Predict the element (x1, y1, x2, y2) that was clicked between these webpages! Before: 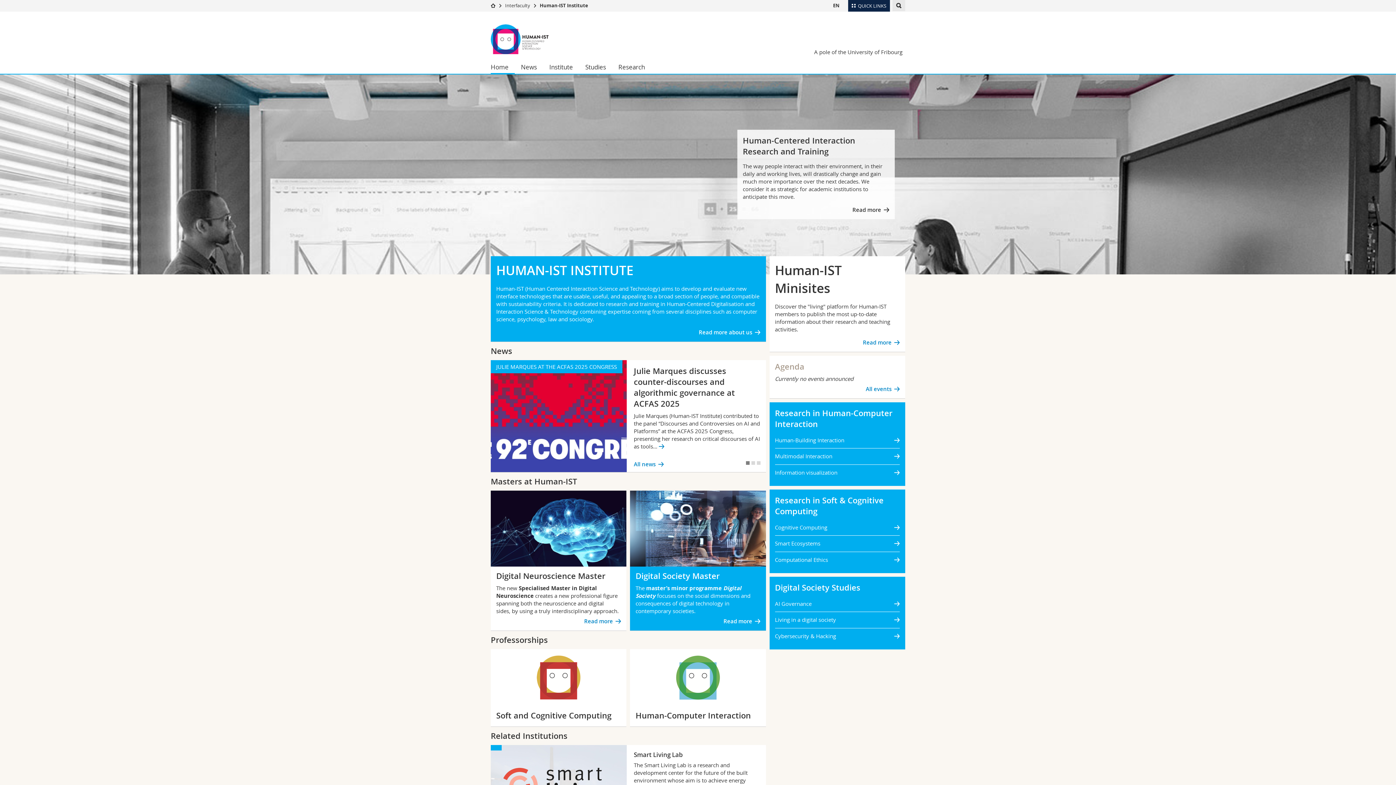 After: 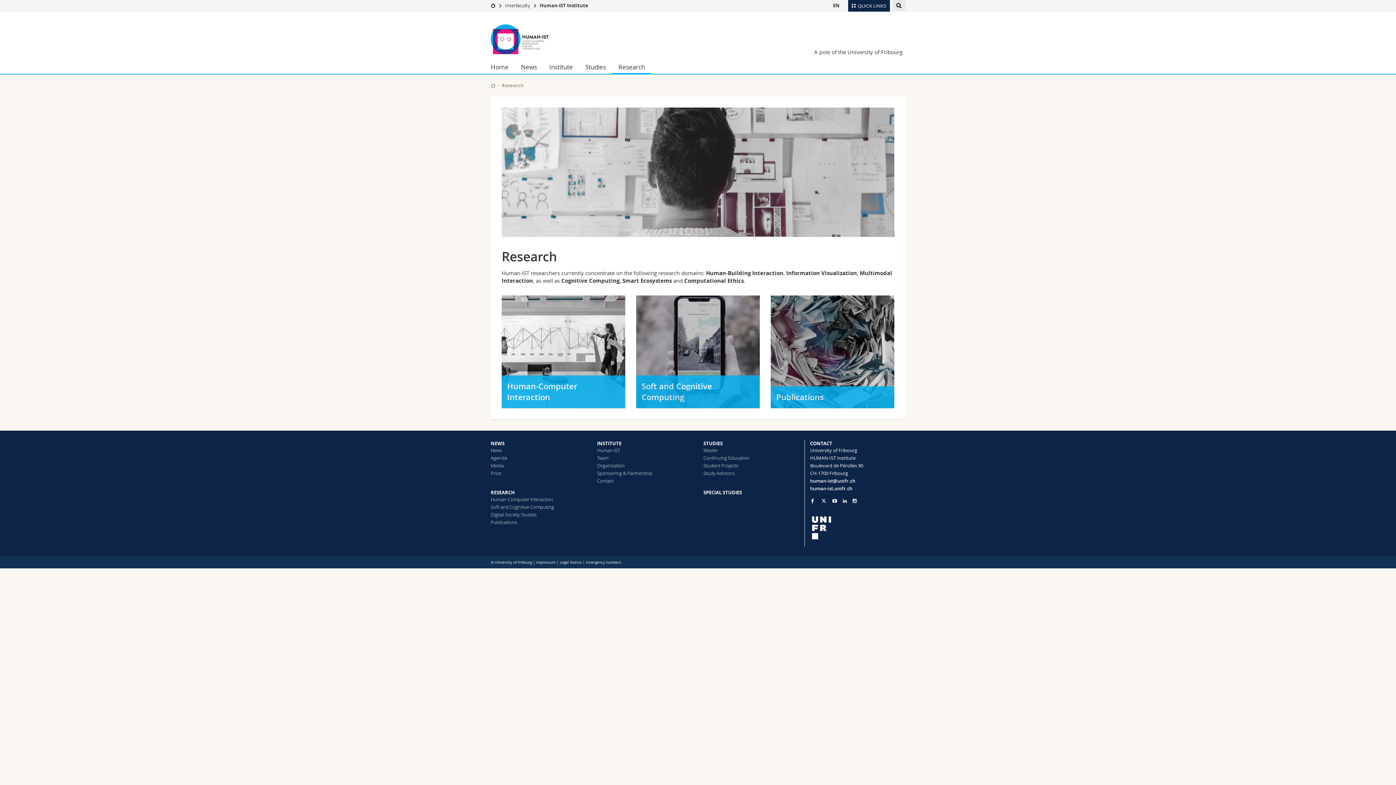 Action: label: Research bbox: (612, 60, 651, 73)